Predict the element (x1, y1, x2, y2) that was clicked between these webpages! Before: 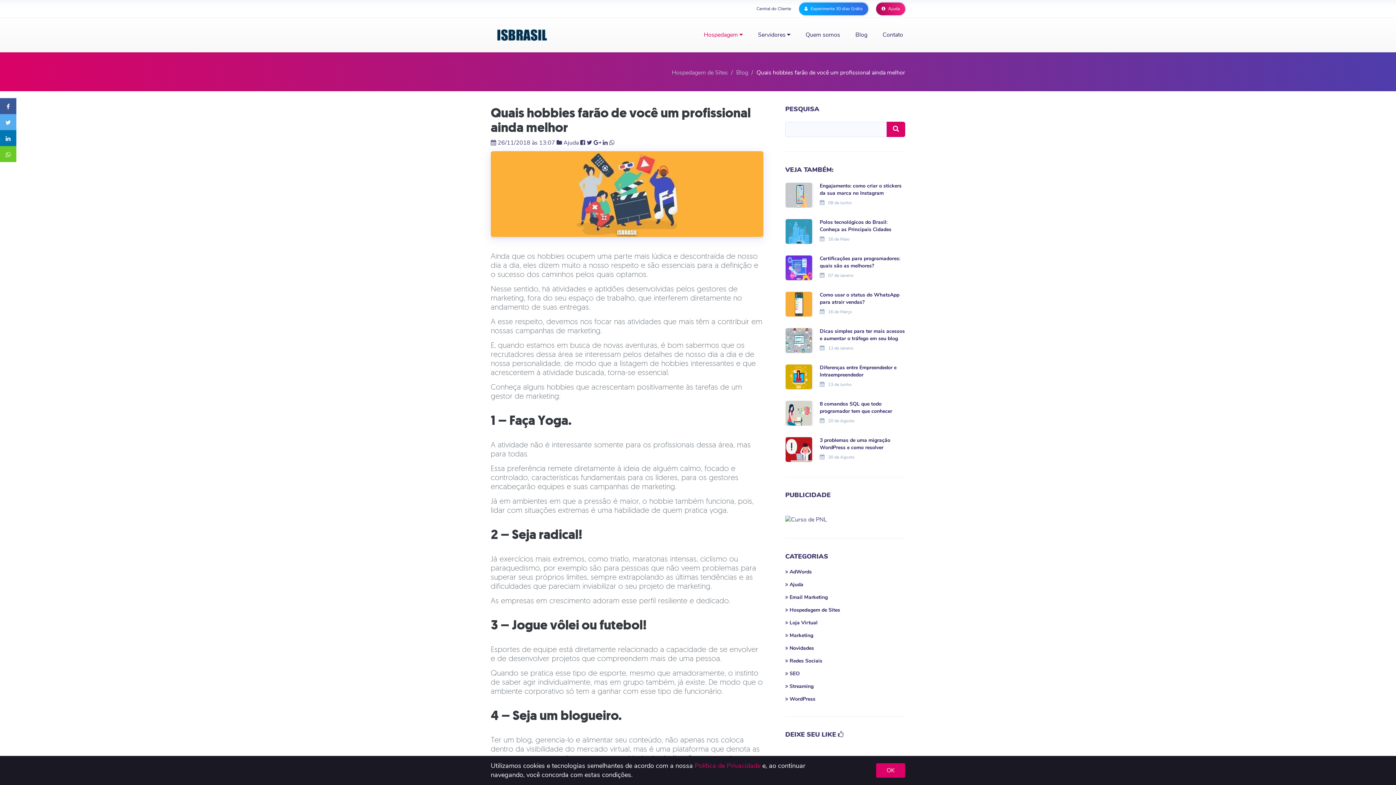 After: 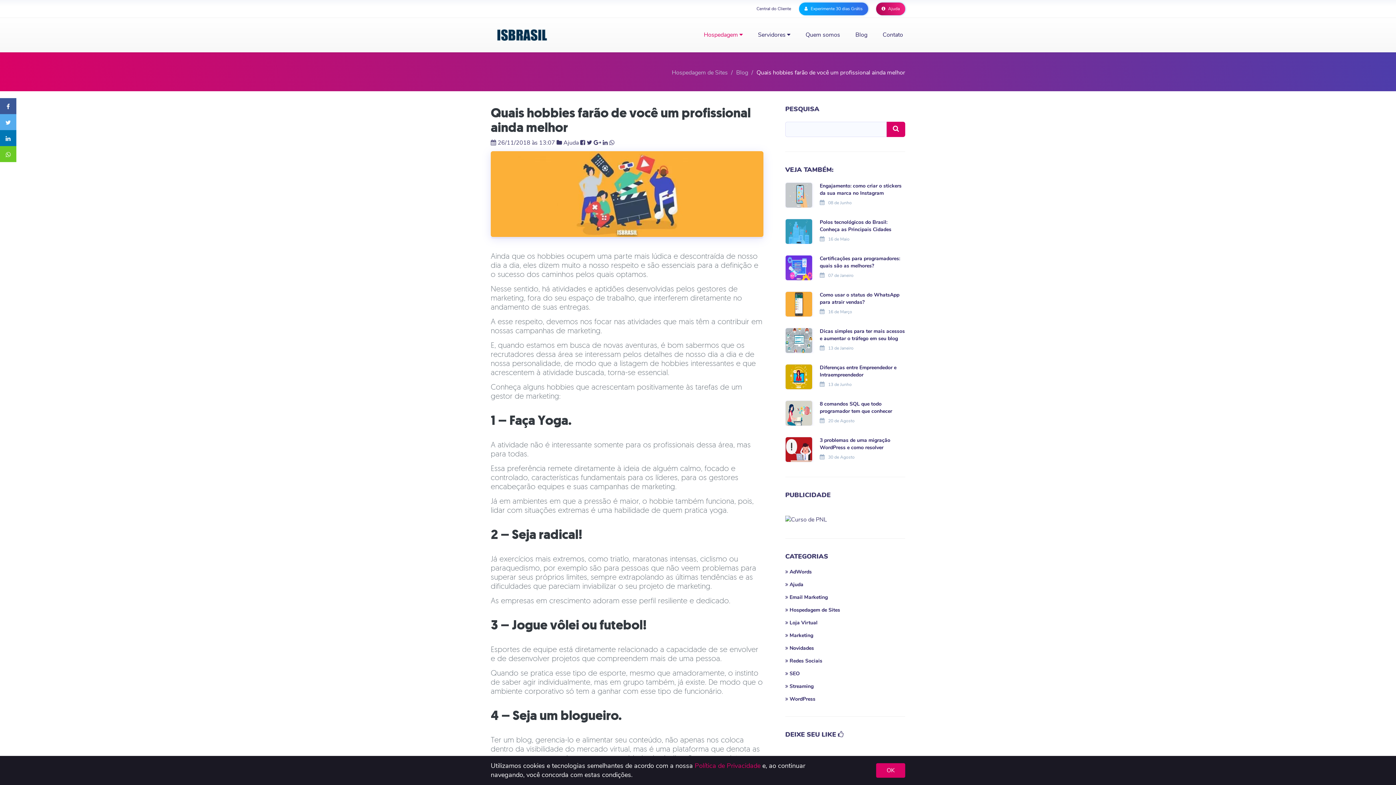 Action: bbox: (609, 138, 614, 146)